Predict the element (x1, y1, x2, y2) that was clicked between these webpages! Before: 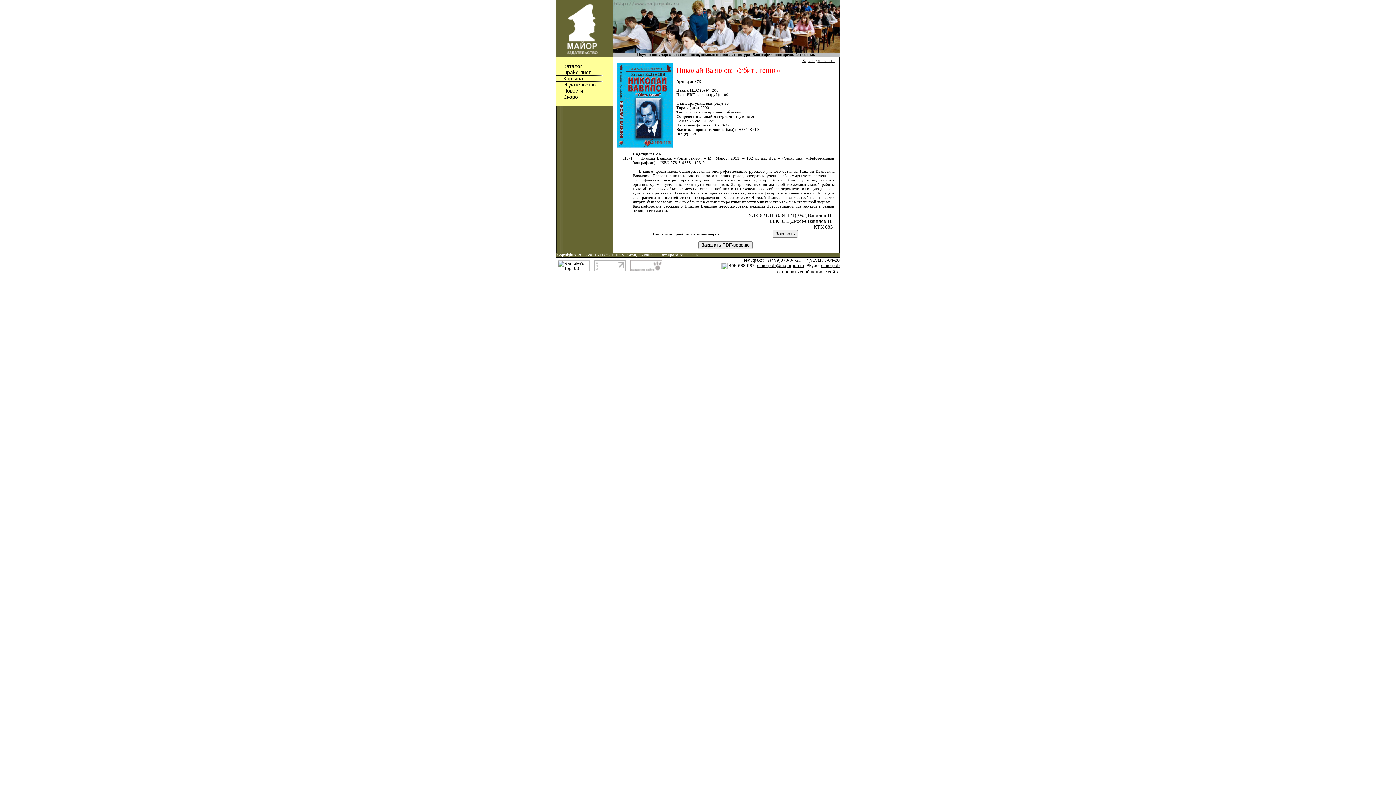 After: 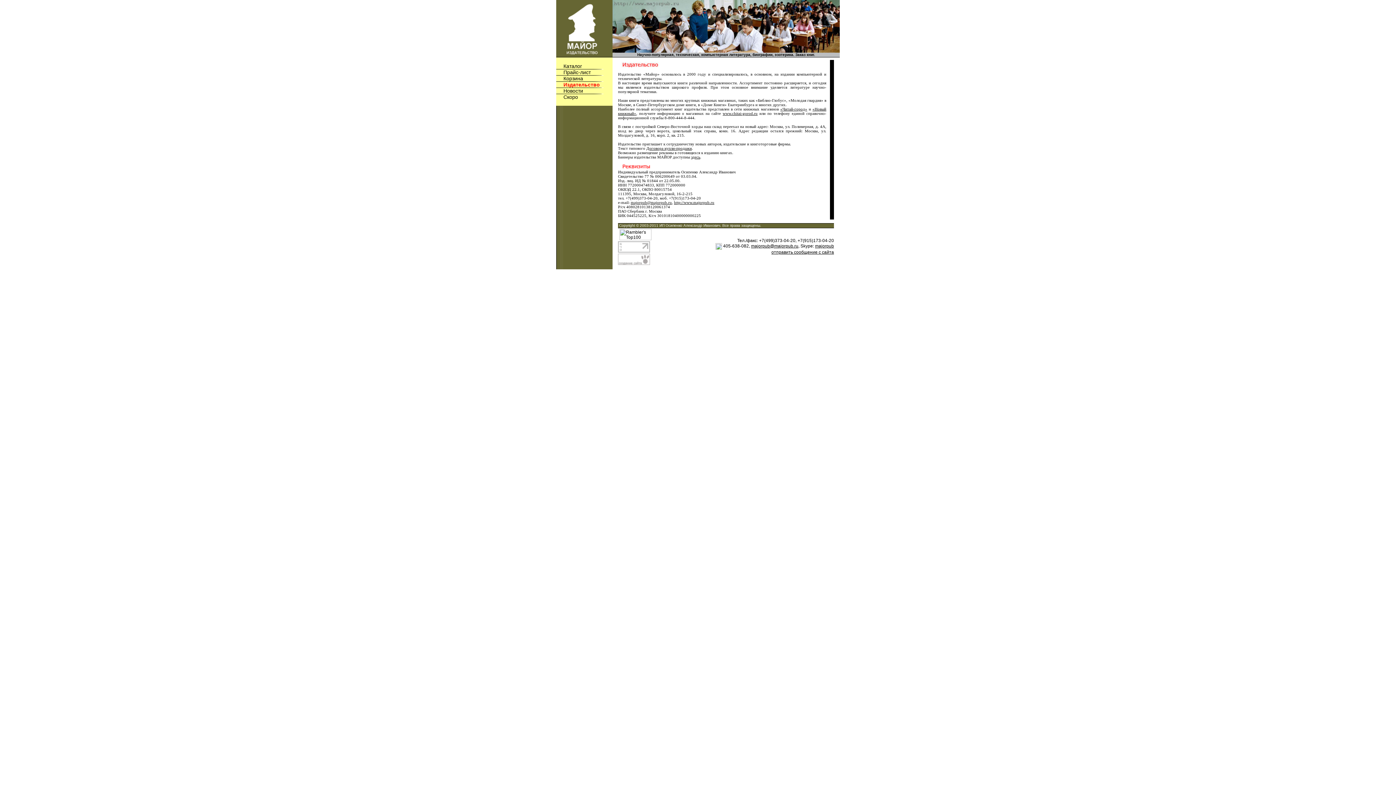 Action: label: Издательство bbox: (563, 81, 596, 87)